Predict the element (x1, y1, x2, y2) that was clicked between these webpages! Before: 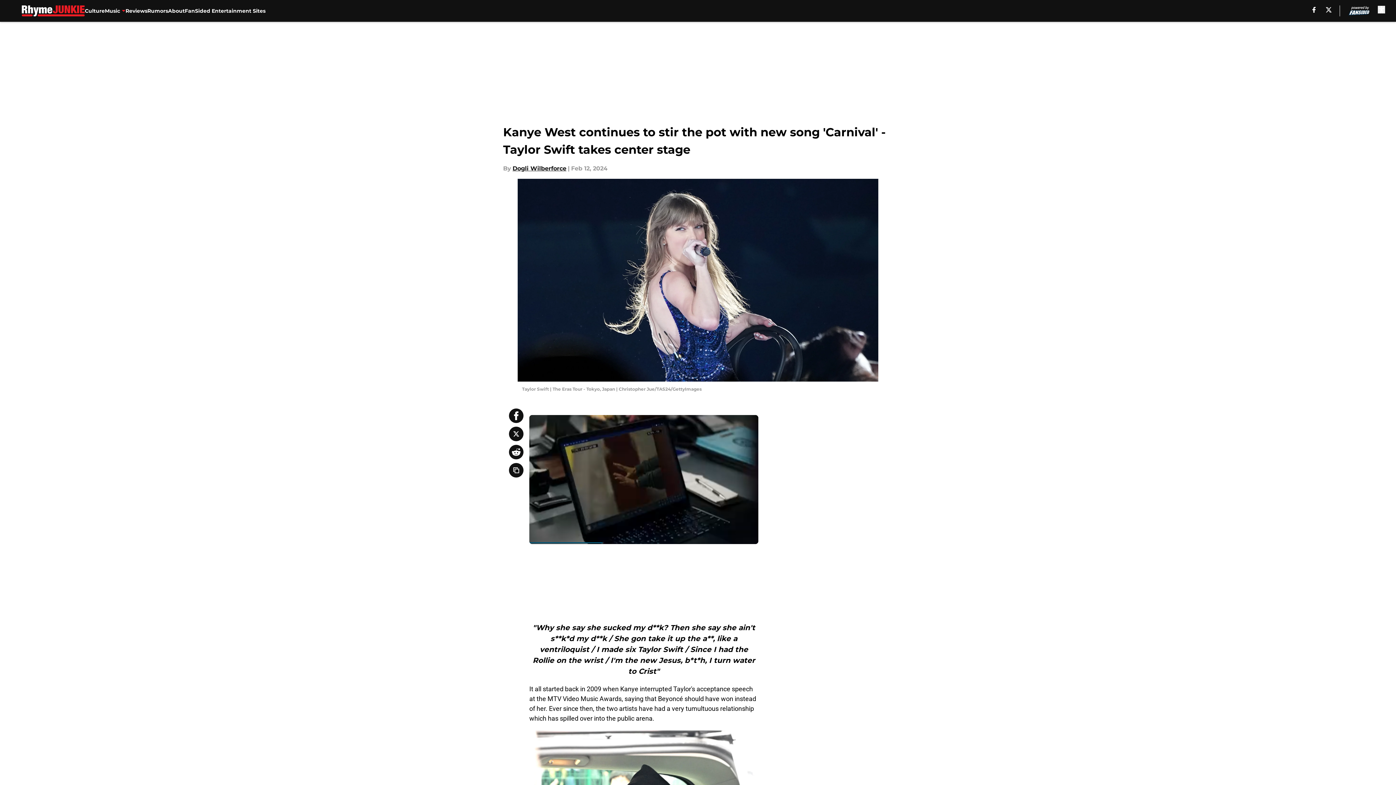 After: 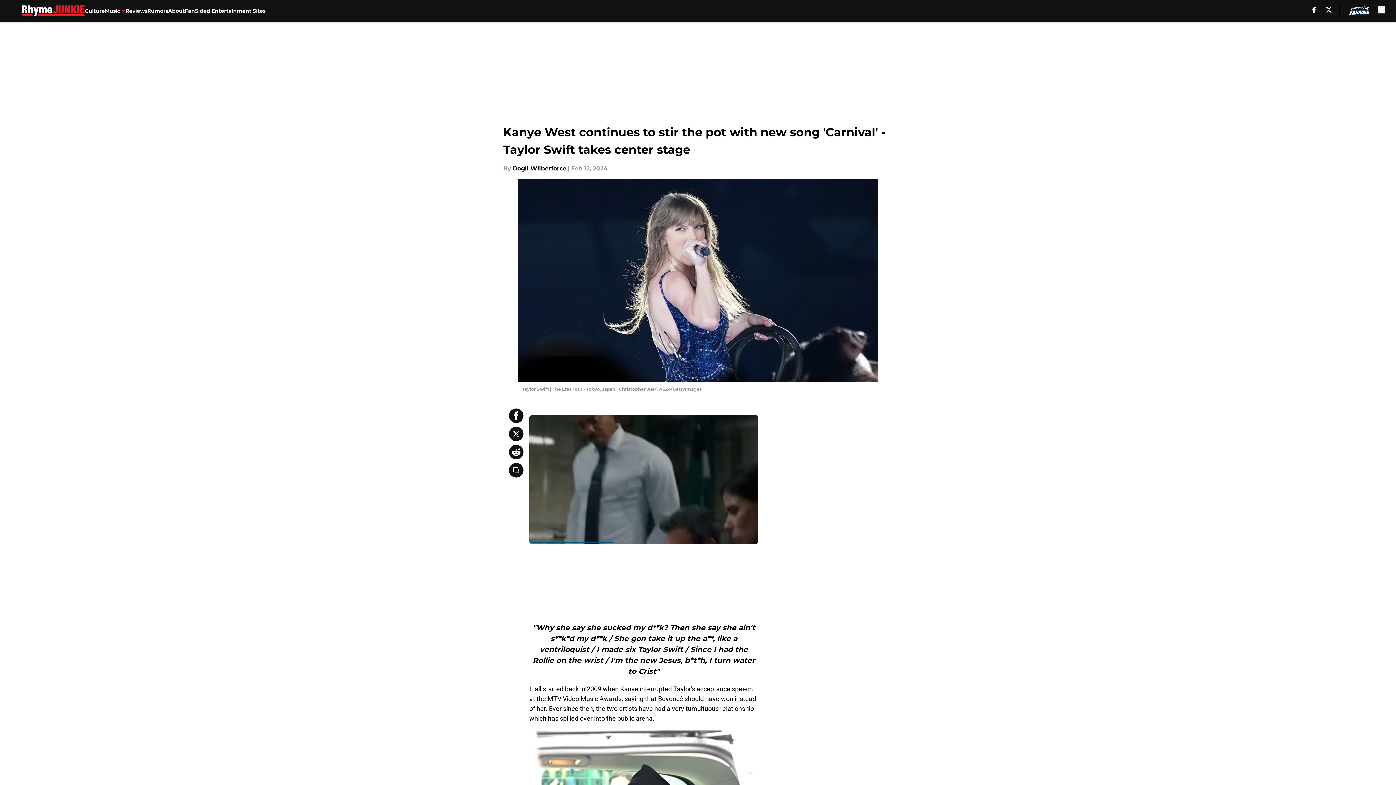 Action: bbox: (1312, 6, 1316, 12) label: facebook